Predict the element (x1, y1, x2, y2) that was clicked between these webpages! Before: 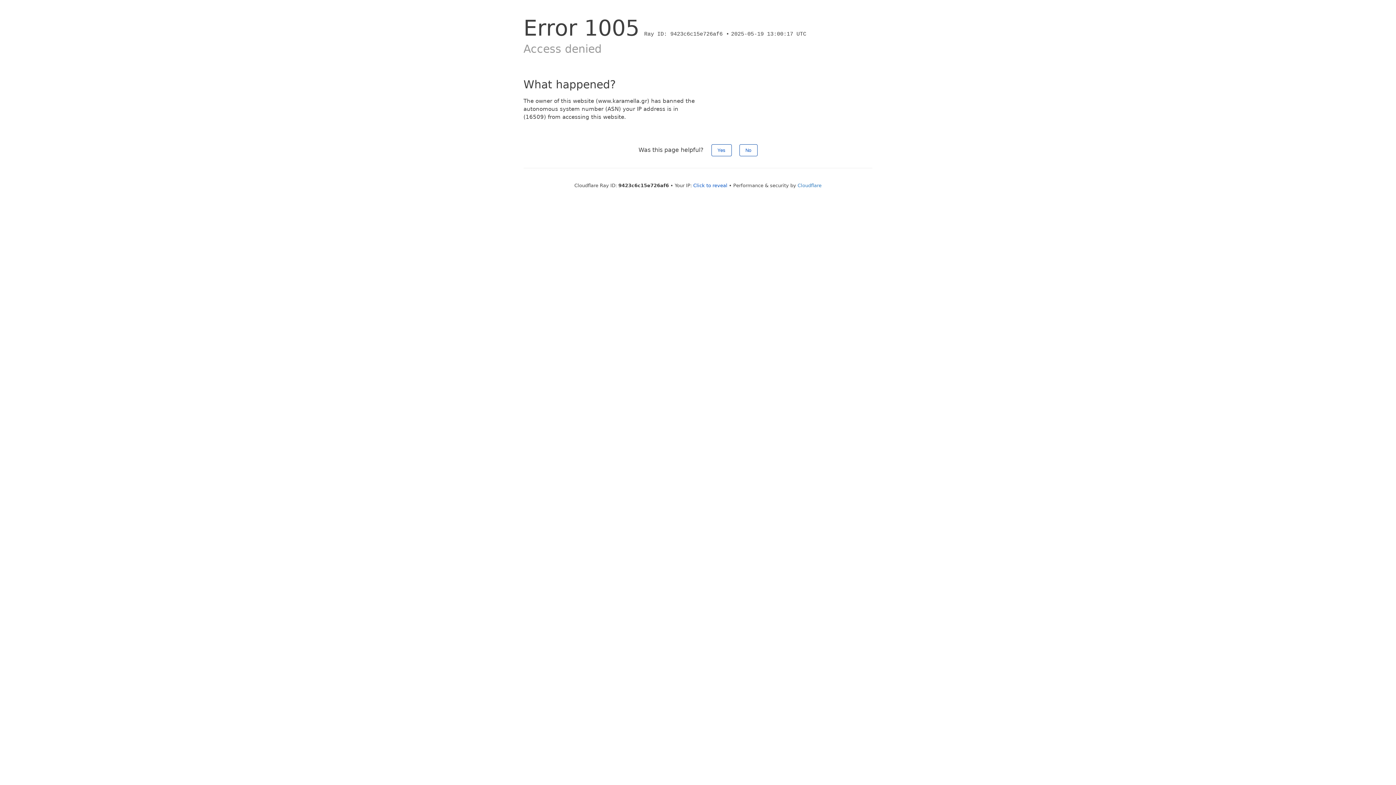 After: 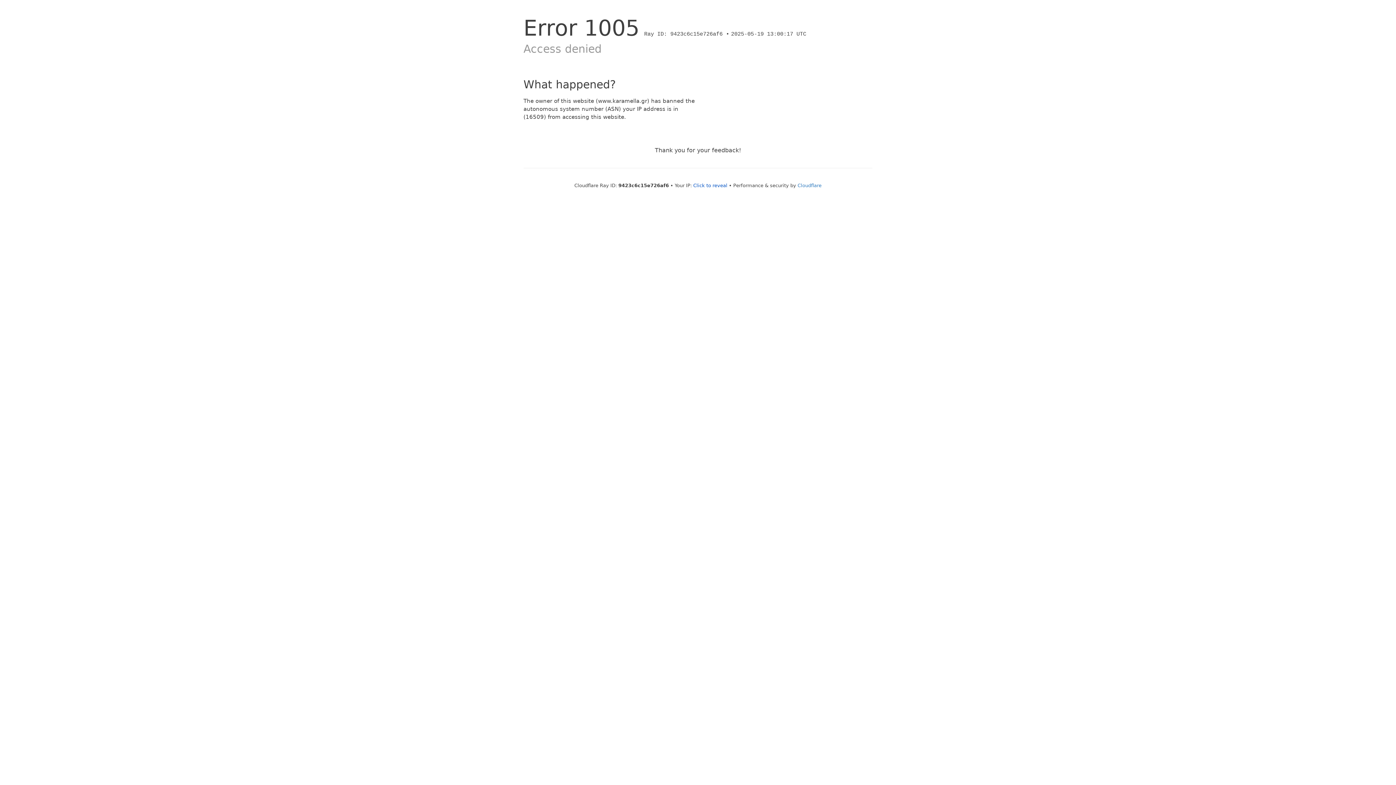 Action: bbox: (711, 144, 731, 156) label: Yes